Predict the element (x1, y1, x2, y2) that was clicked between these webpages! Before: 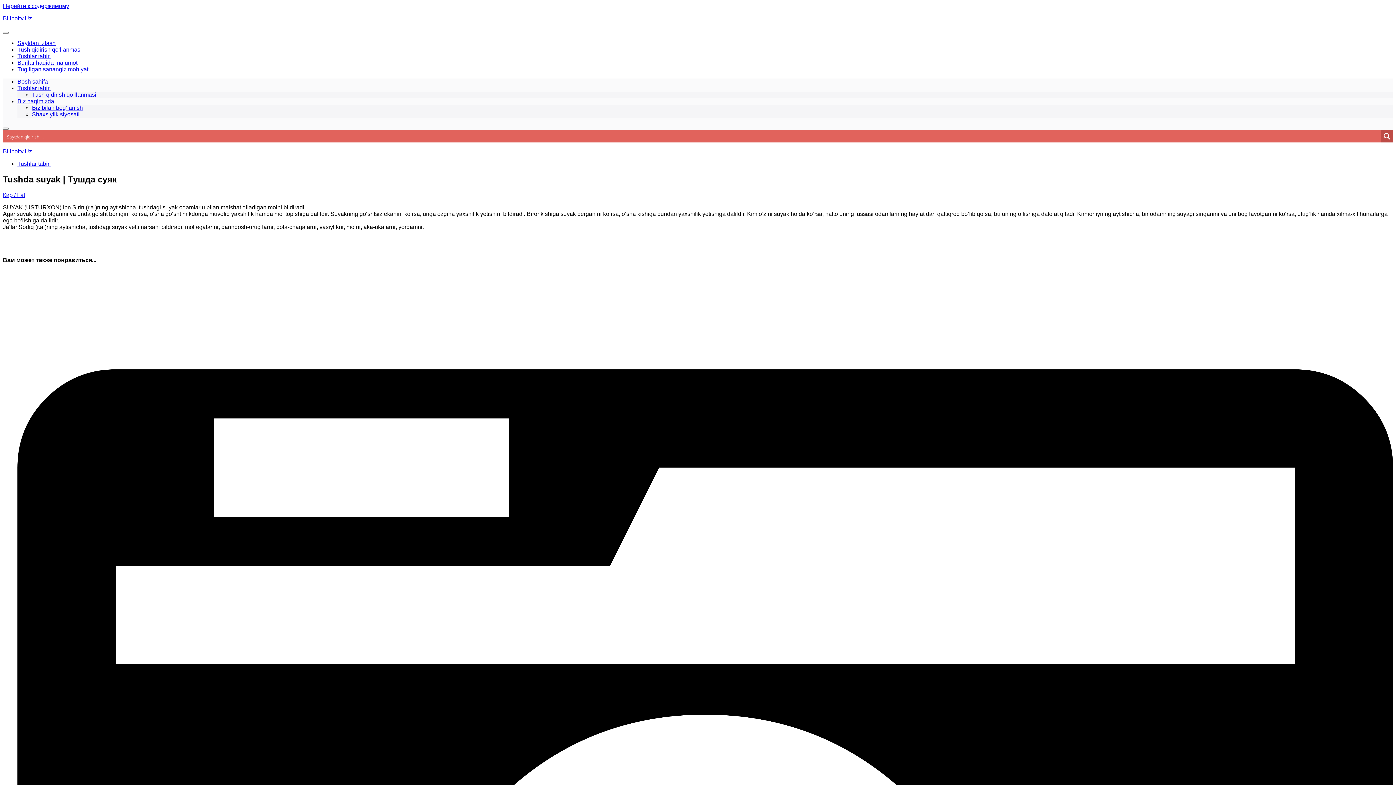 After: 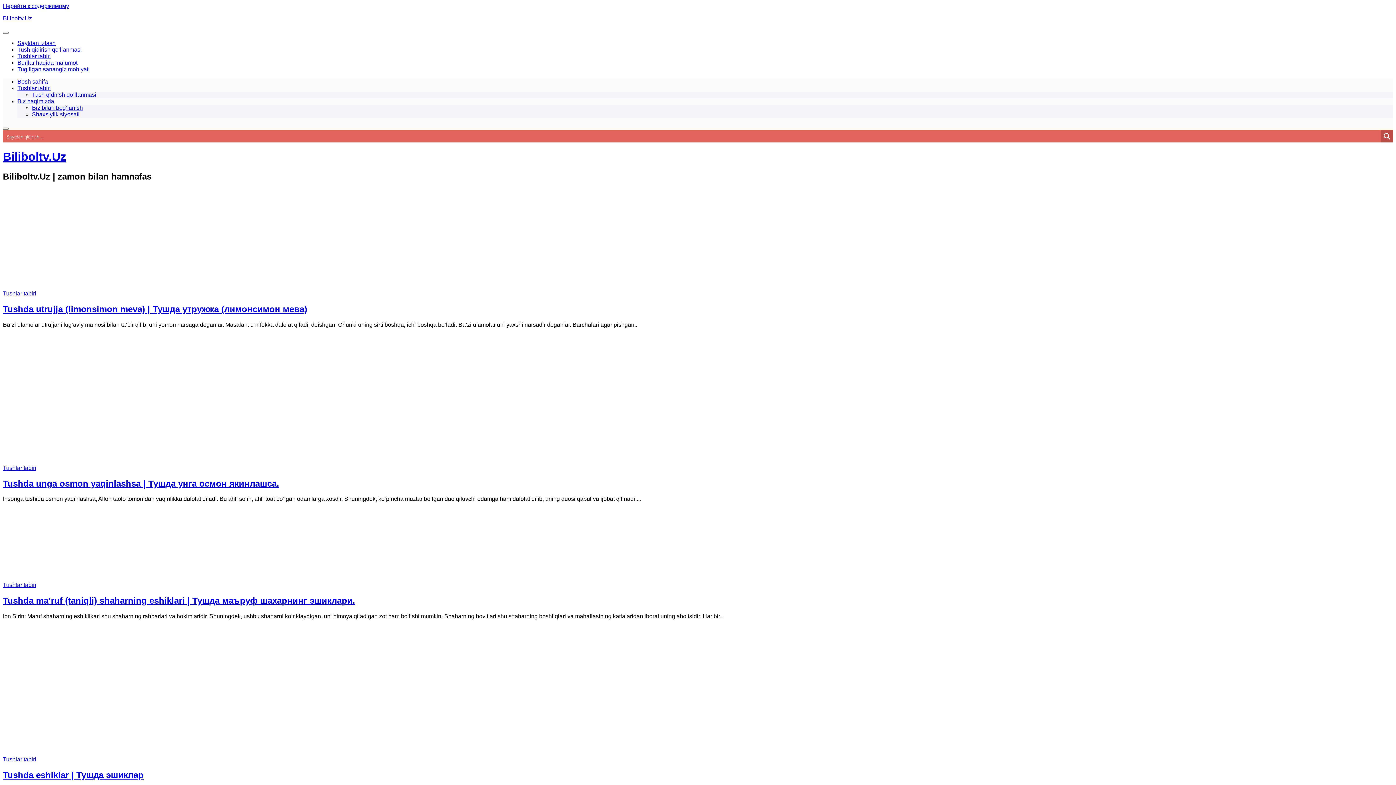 Action: bbox: (2, 15, 32, 21) label: Biliboltv.Uz